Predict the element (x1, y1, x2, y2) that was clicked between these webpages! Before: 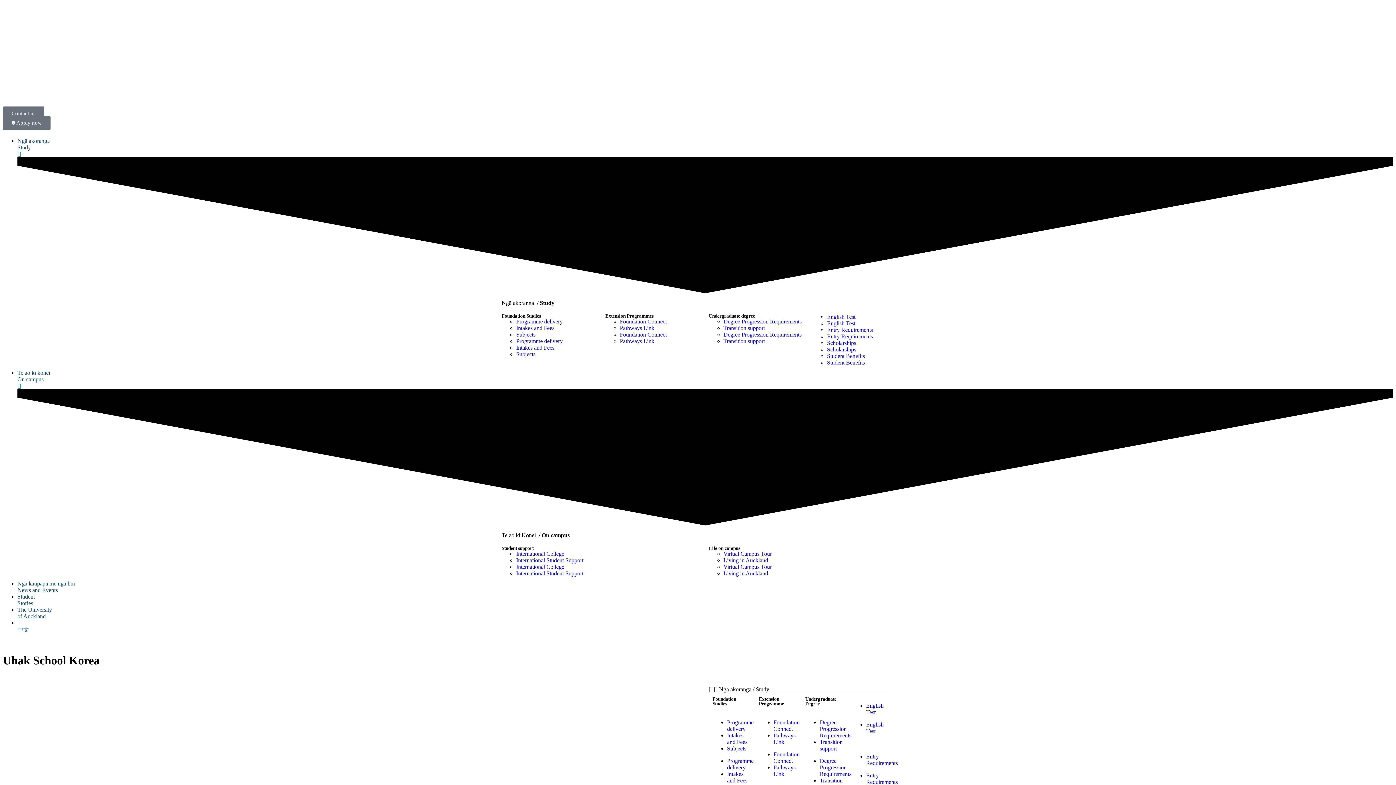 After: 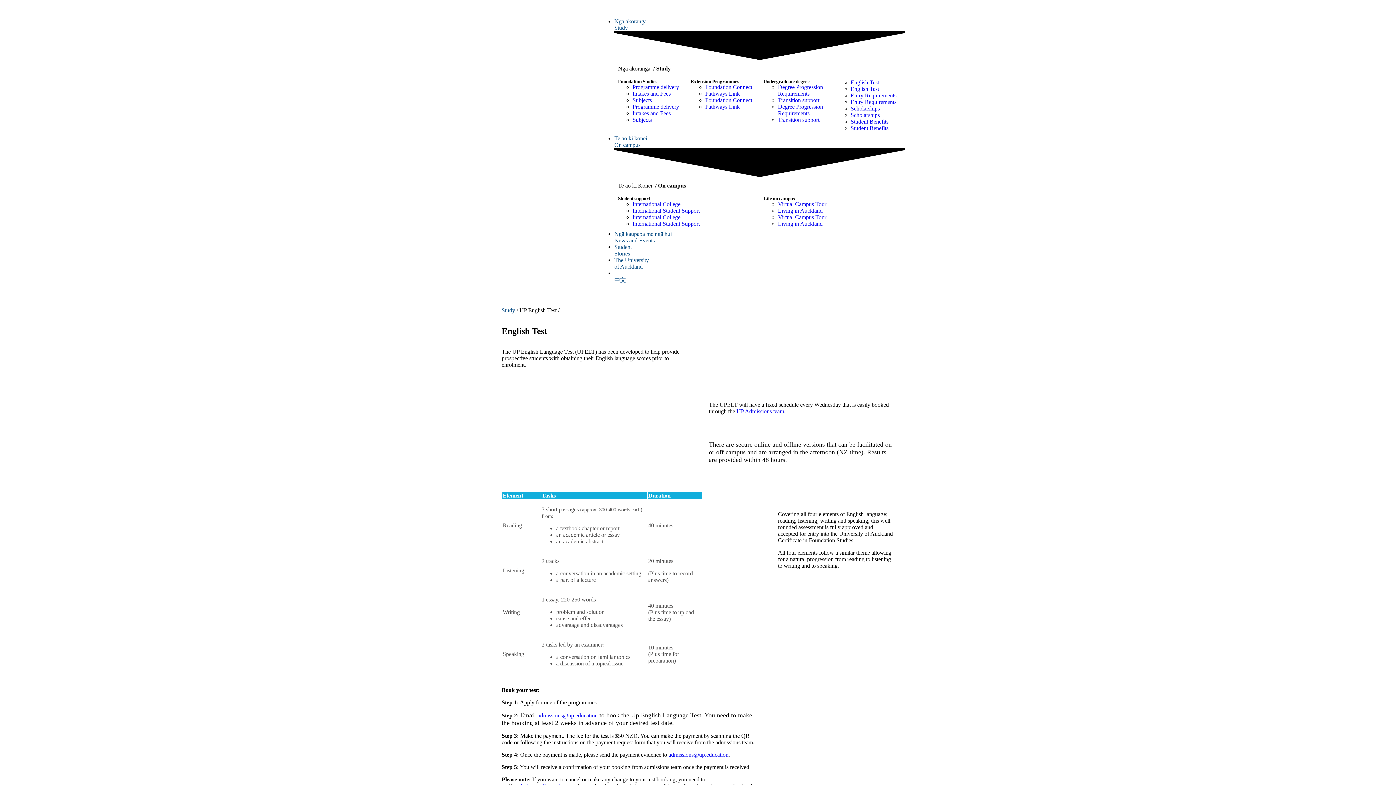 Action: label: English Test bbox: (866, 721, 883, 734)